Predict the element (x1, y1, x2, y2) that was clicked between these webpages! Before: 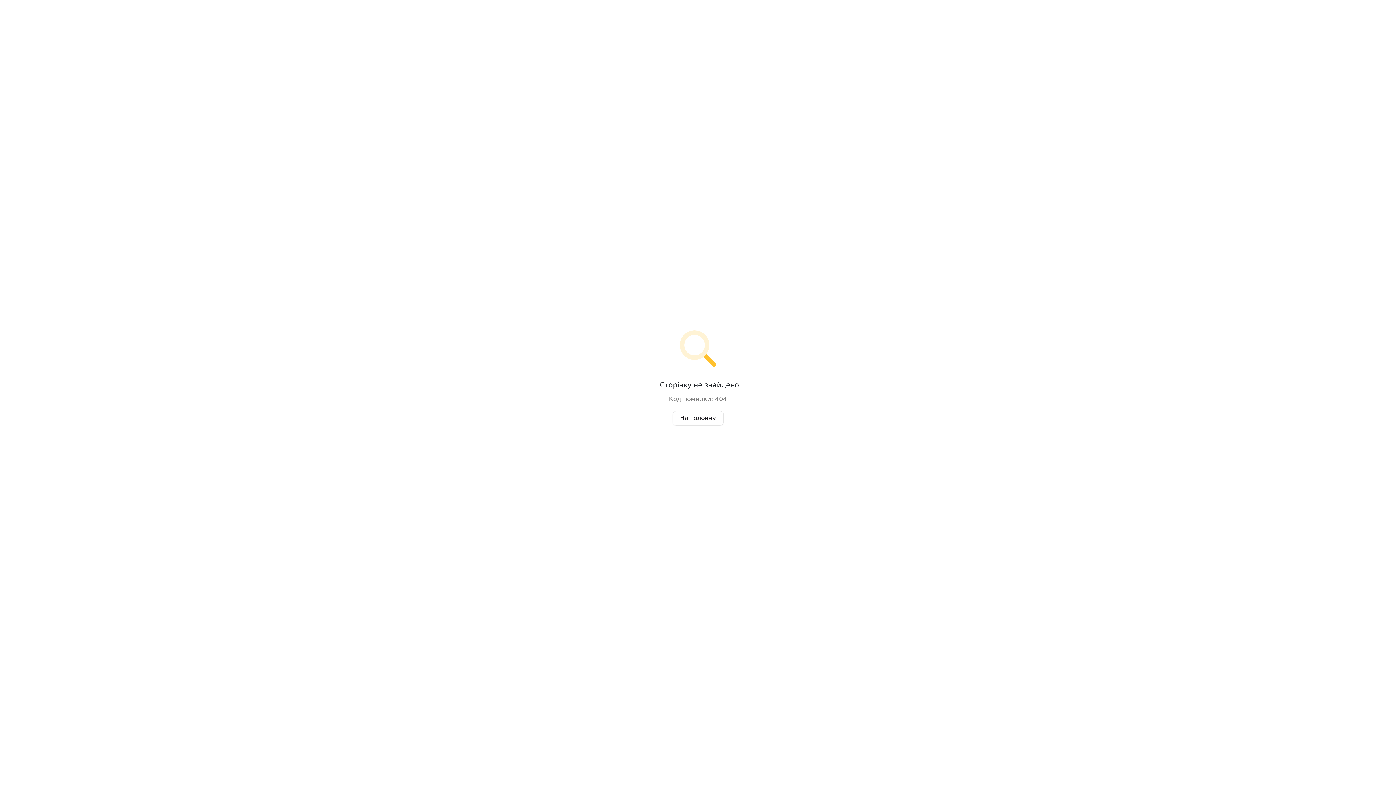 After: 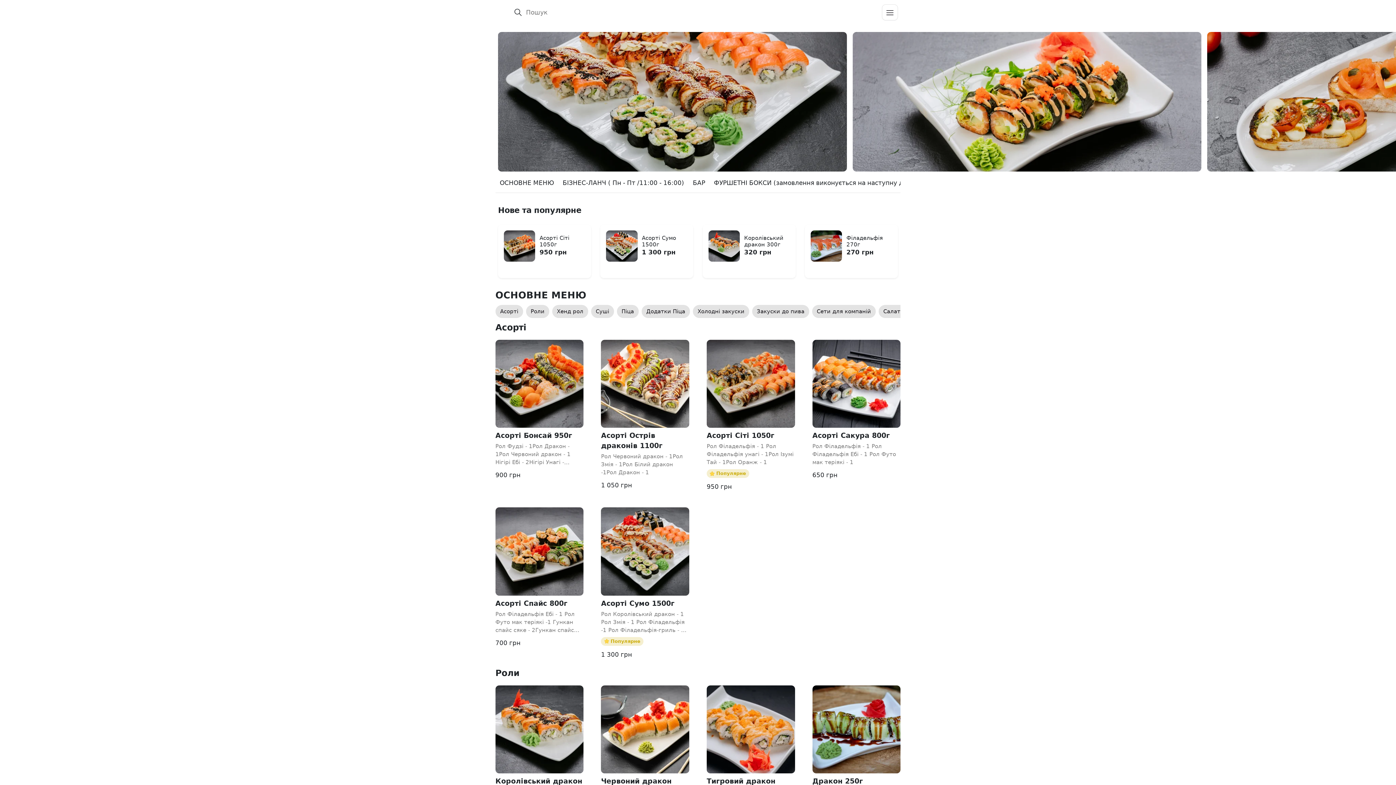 Action: label: На головну bbox: (672, 411, 723, 425)